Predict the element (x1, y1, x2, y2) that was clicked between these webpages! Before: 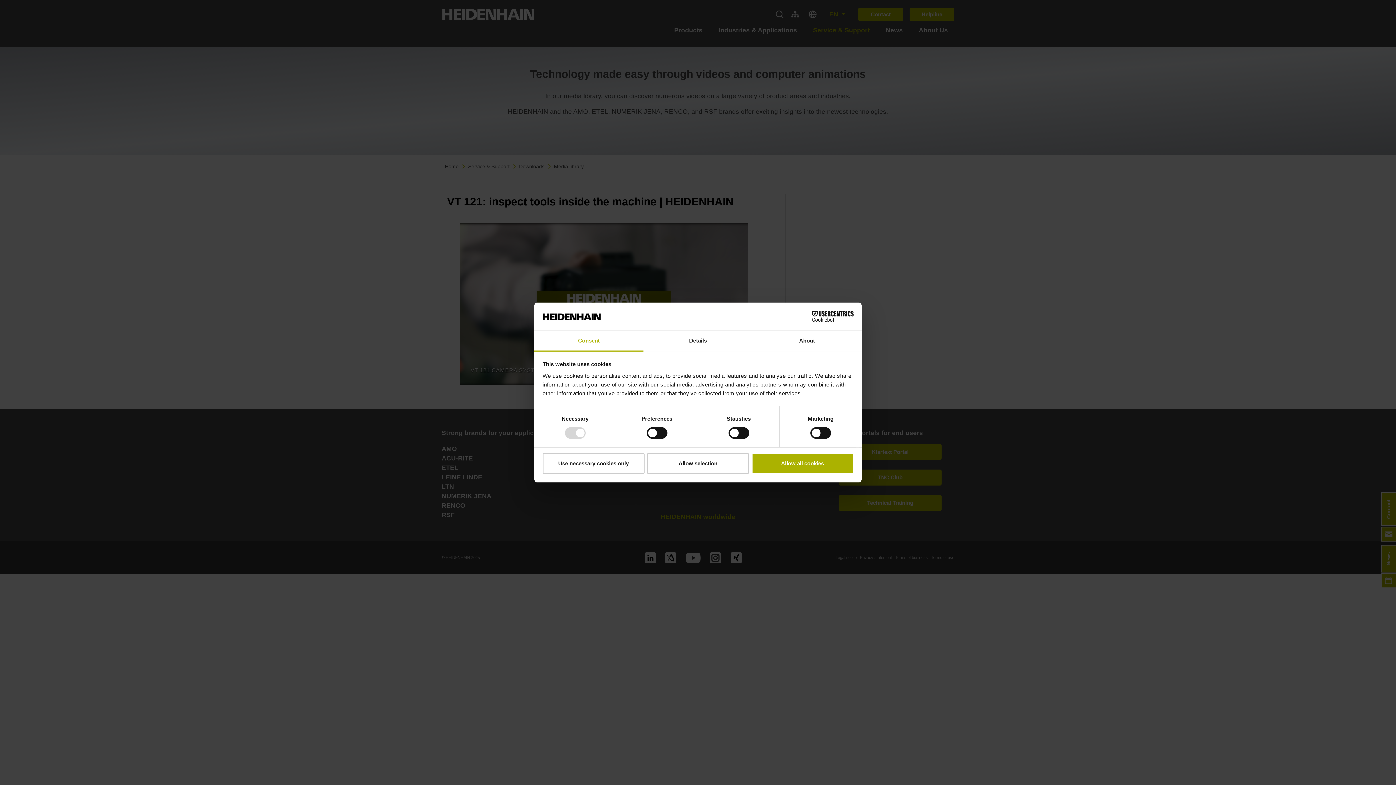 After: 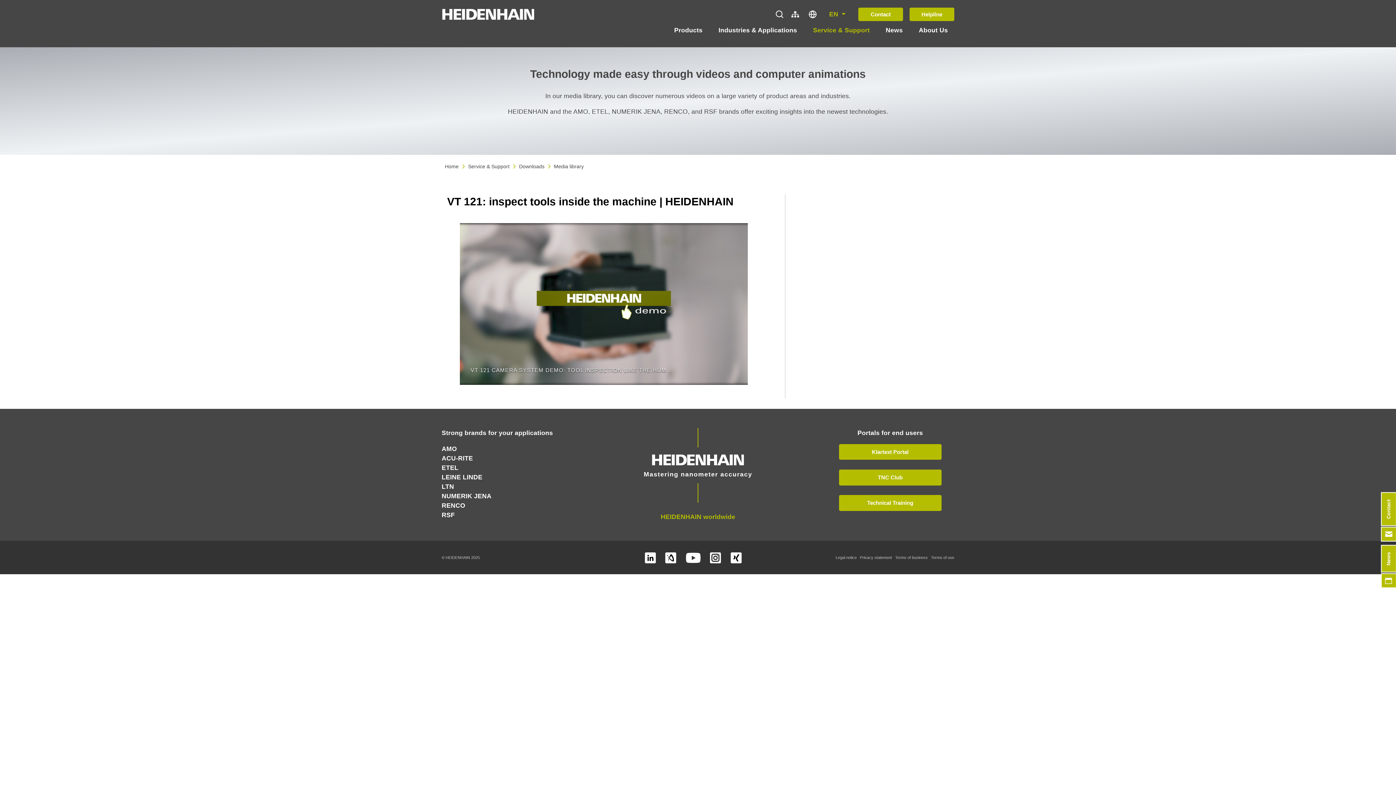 Action: label: Allow all cookies bbox: (751, 453, 853, 474)